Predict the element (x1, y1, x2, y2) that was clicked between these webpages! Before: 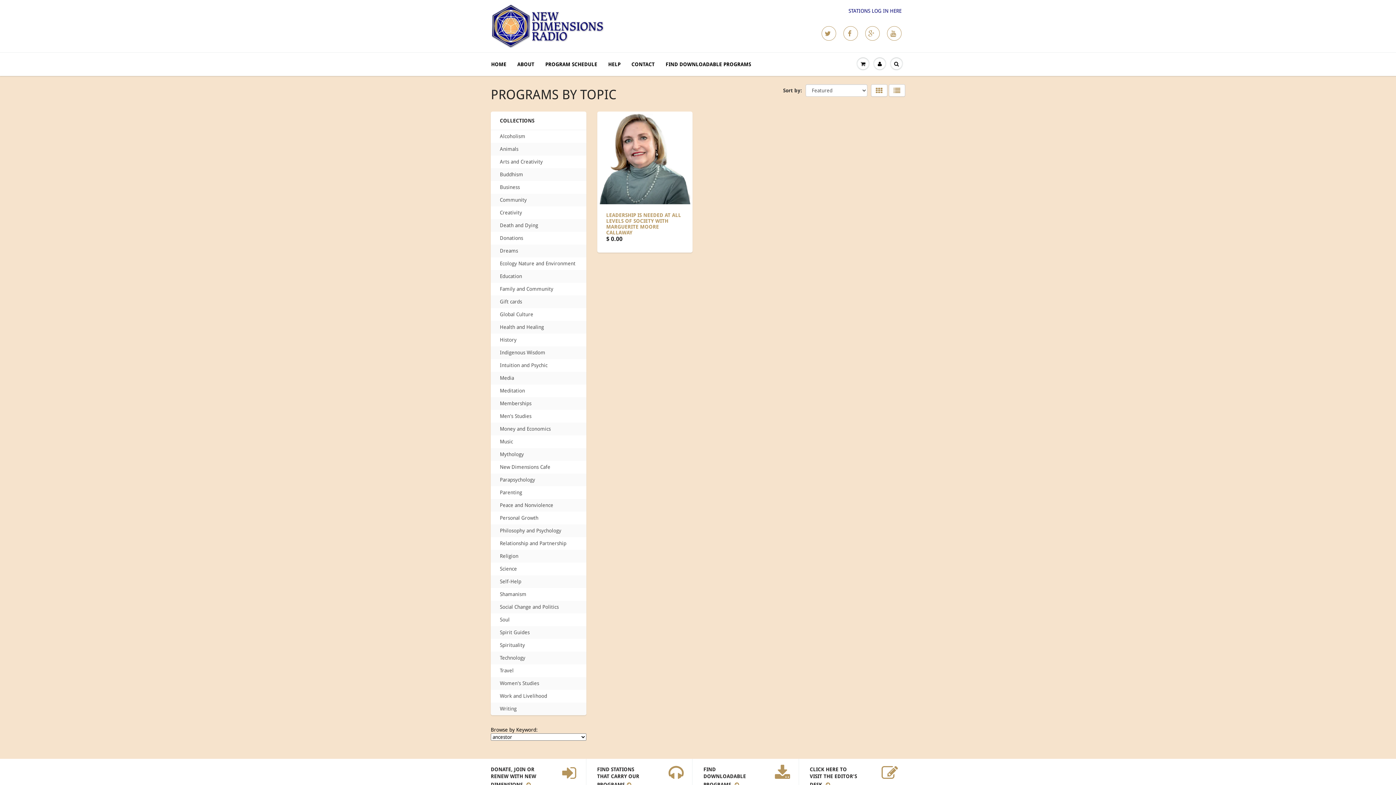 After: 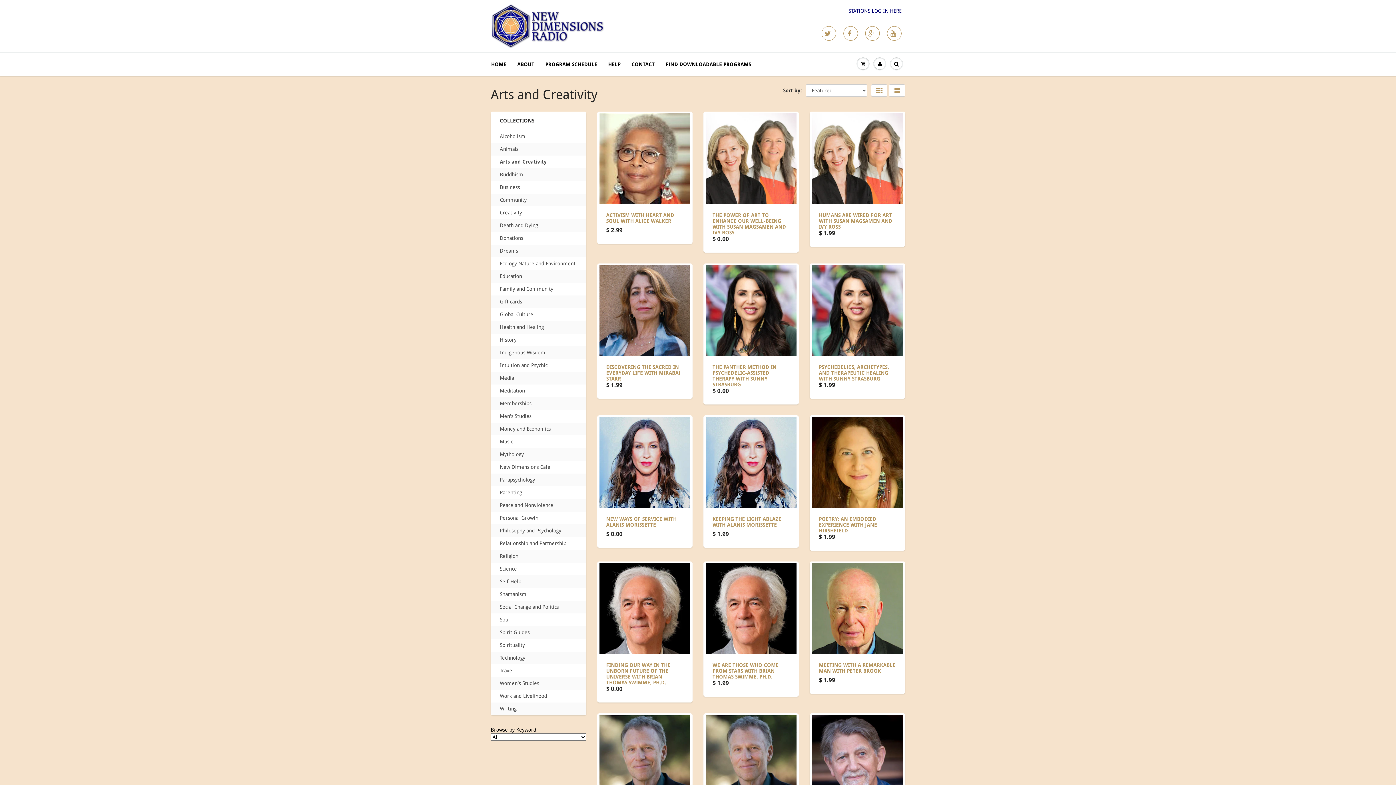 Action: bbox: (500, 158, 542, 165) label: Arts and Creativity